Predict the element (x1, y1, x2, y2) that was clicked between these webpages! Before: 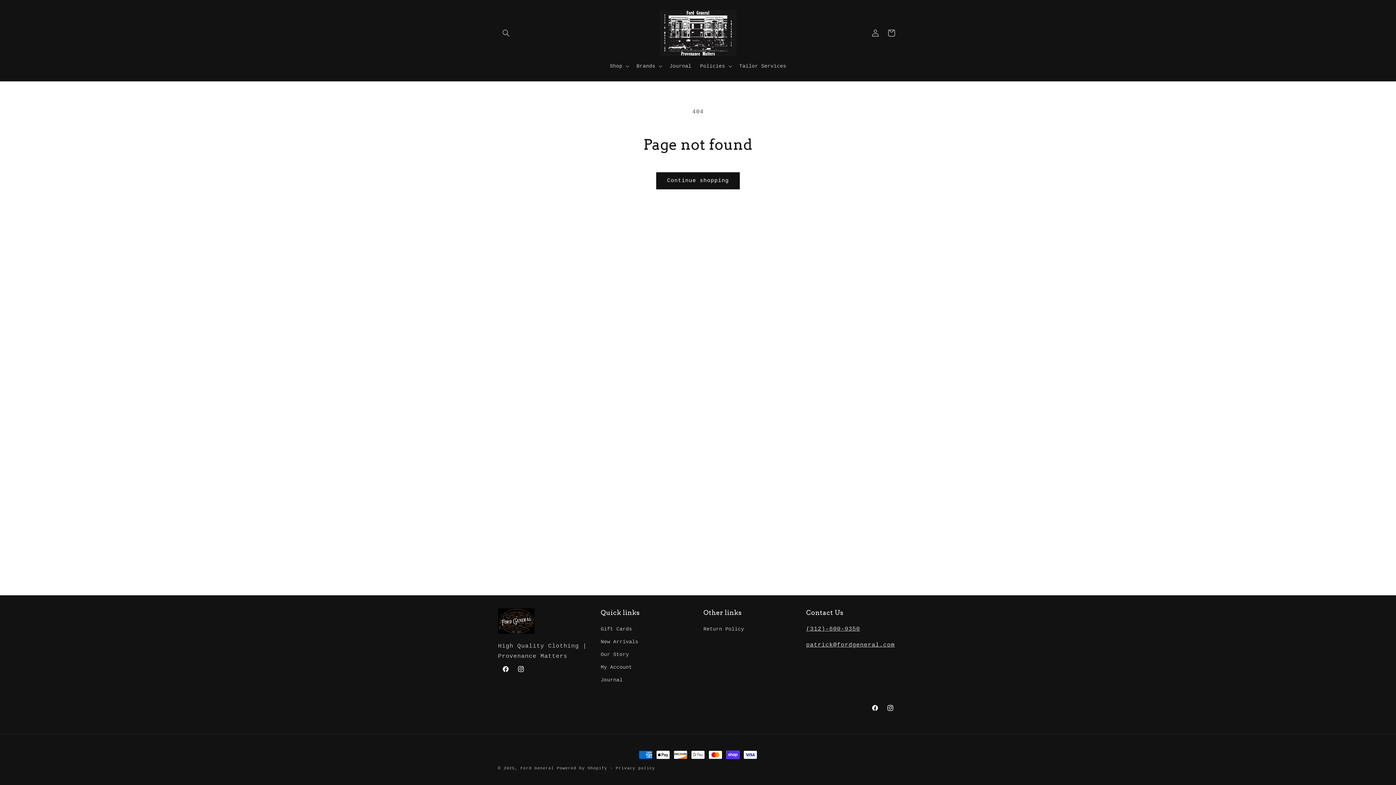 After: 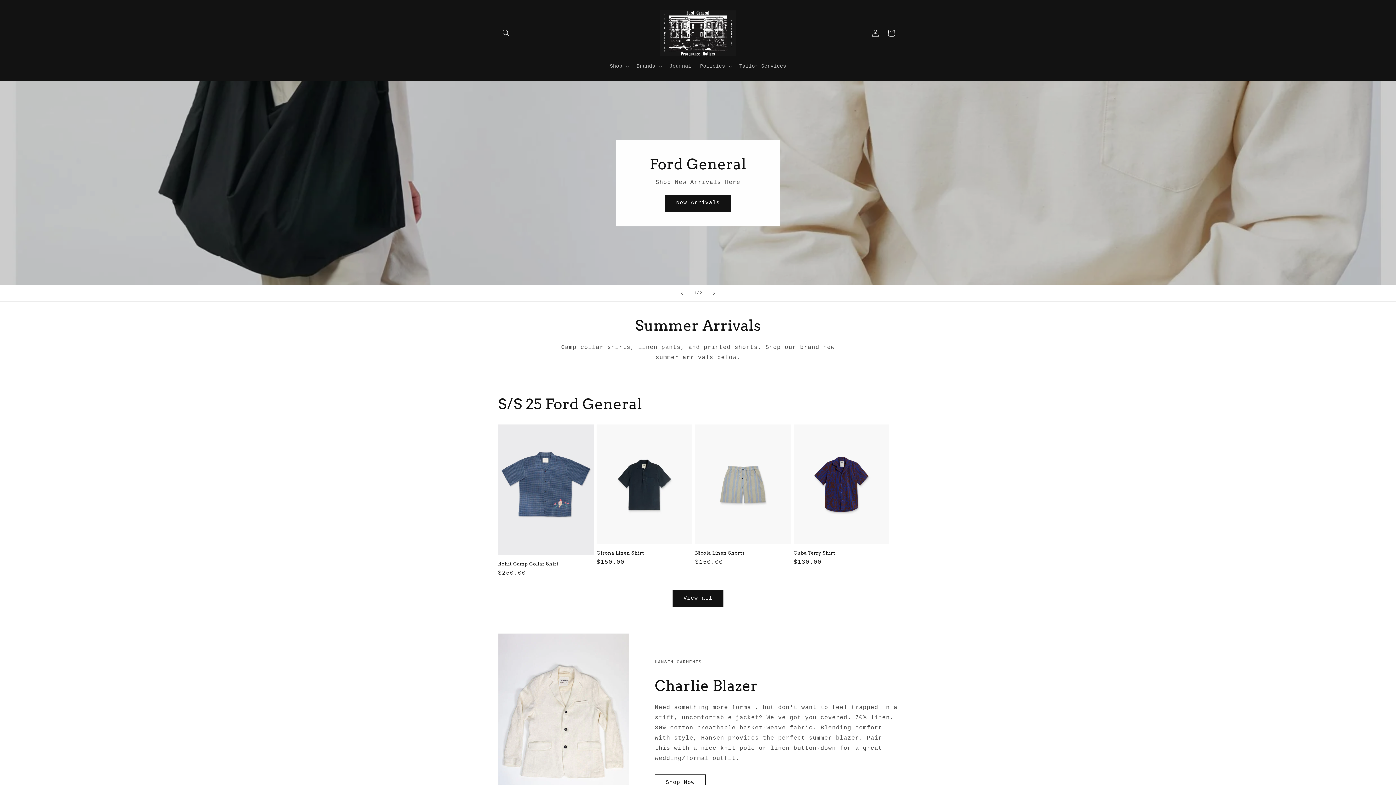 Action: bbox: (520, 766, 554, 770) label: Ford General